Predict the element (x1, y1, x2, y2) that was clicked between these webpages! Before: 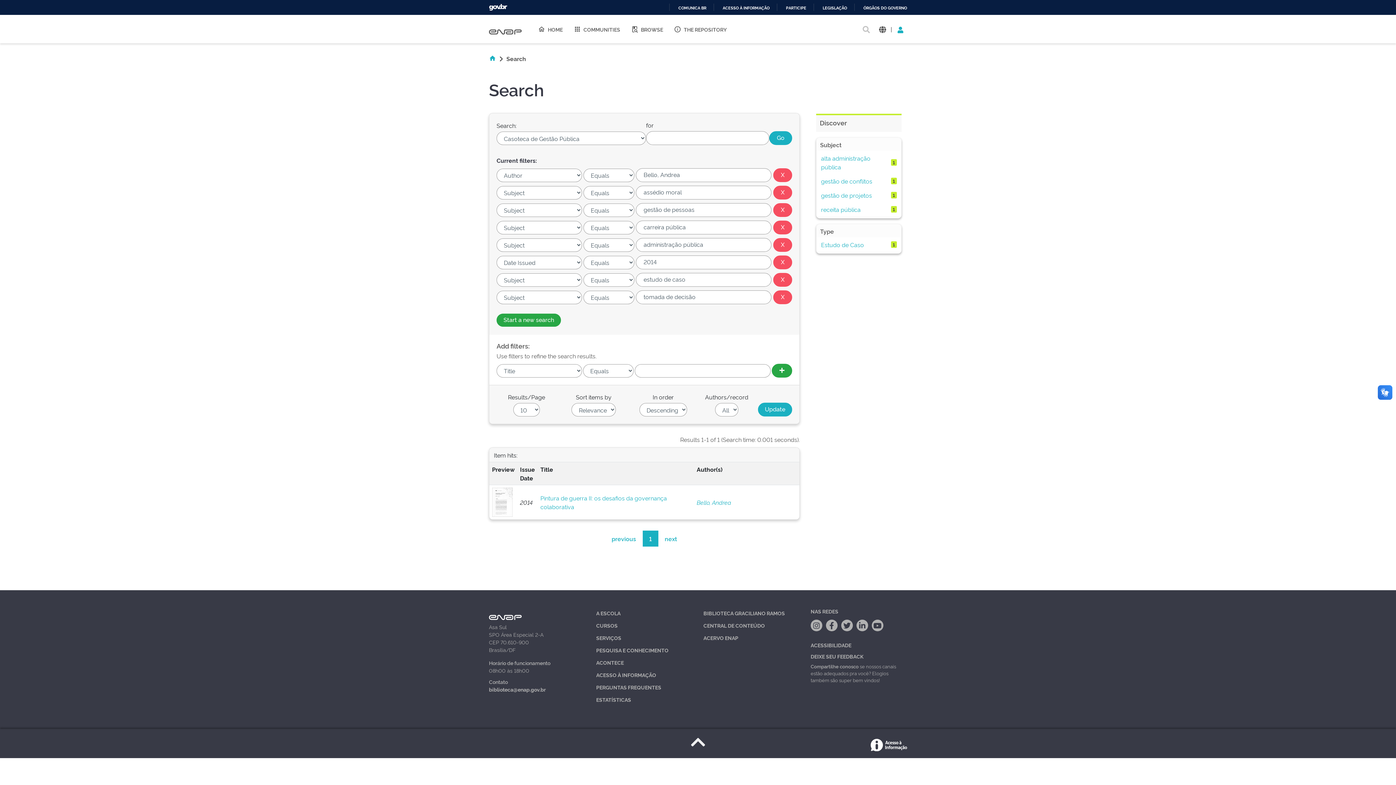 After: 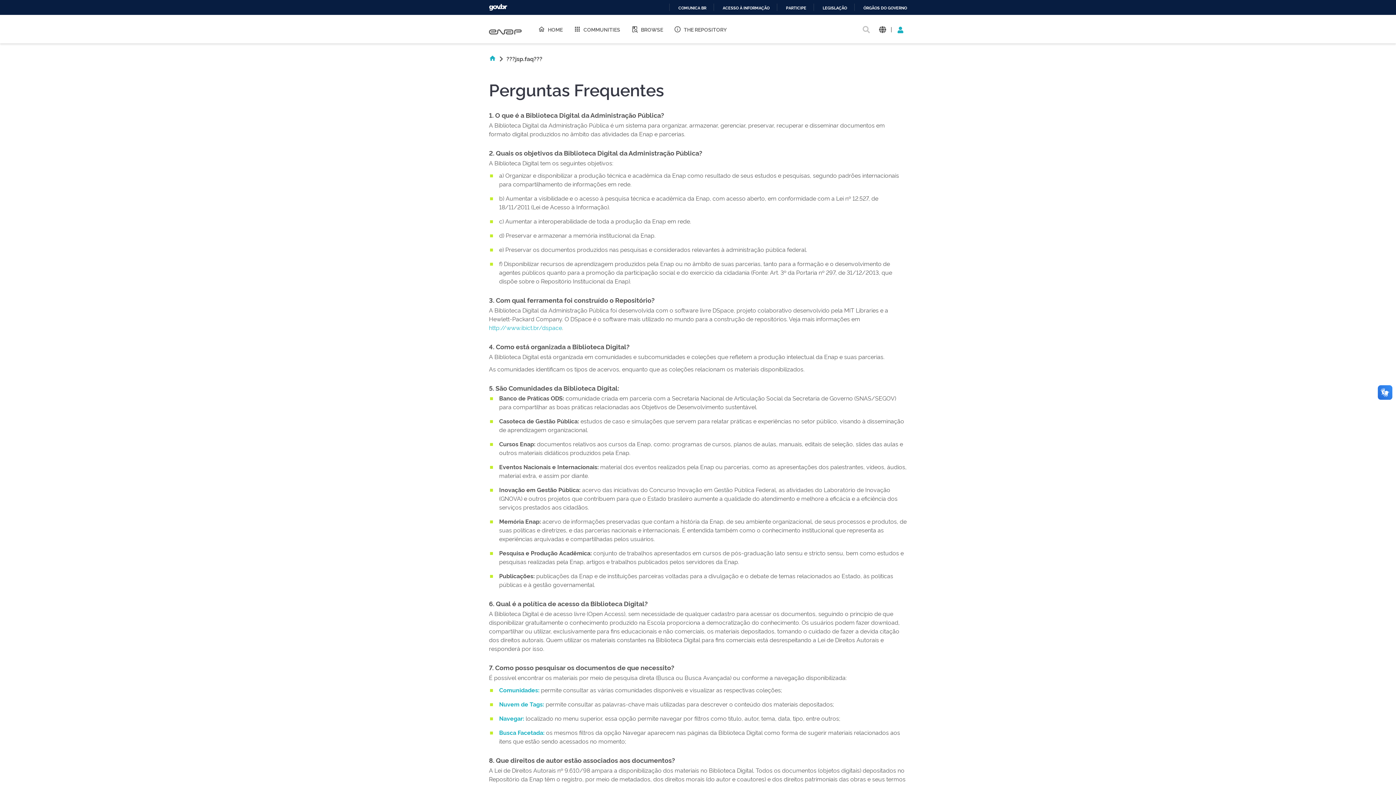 Action: bbox: (596, 684, 661, 690) label: PERGUNTAS FREQUENTES